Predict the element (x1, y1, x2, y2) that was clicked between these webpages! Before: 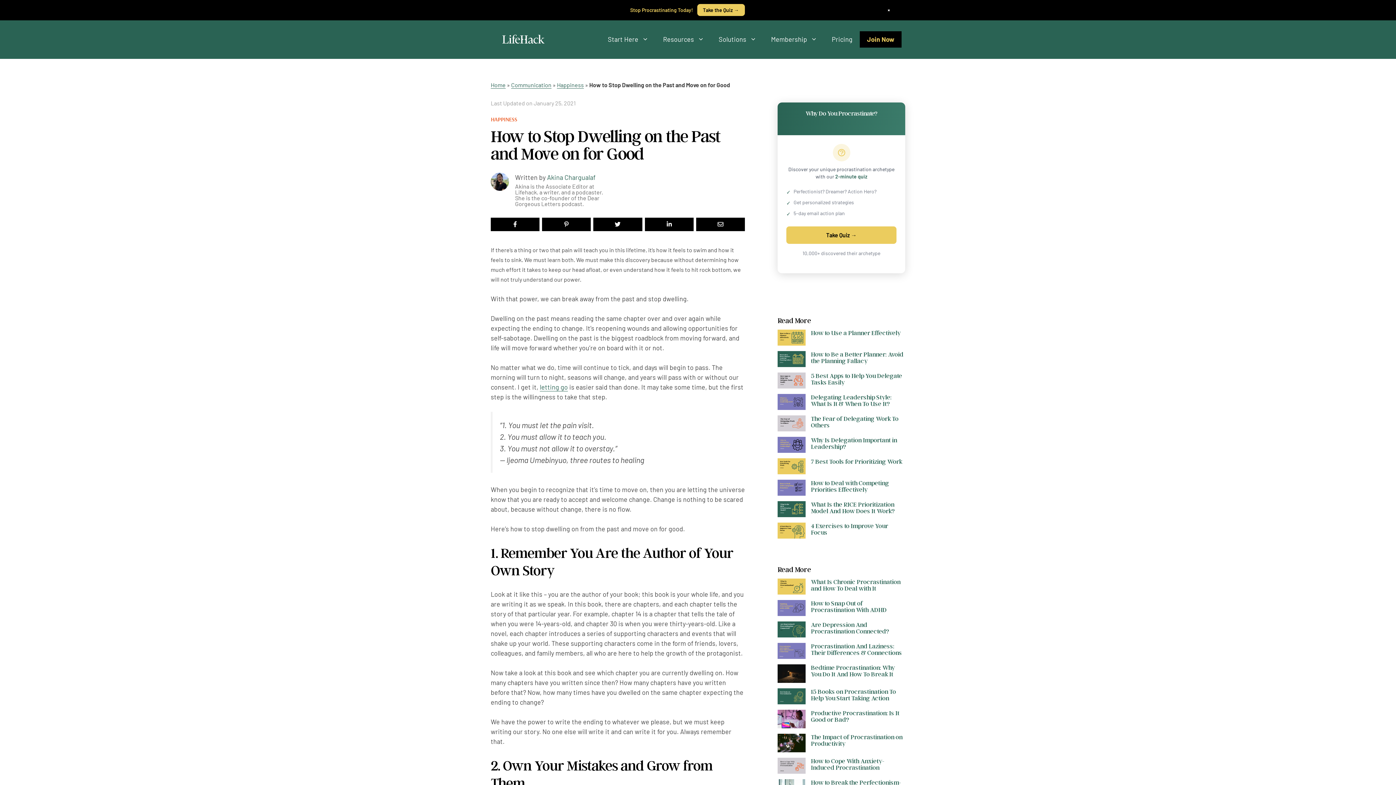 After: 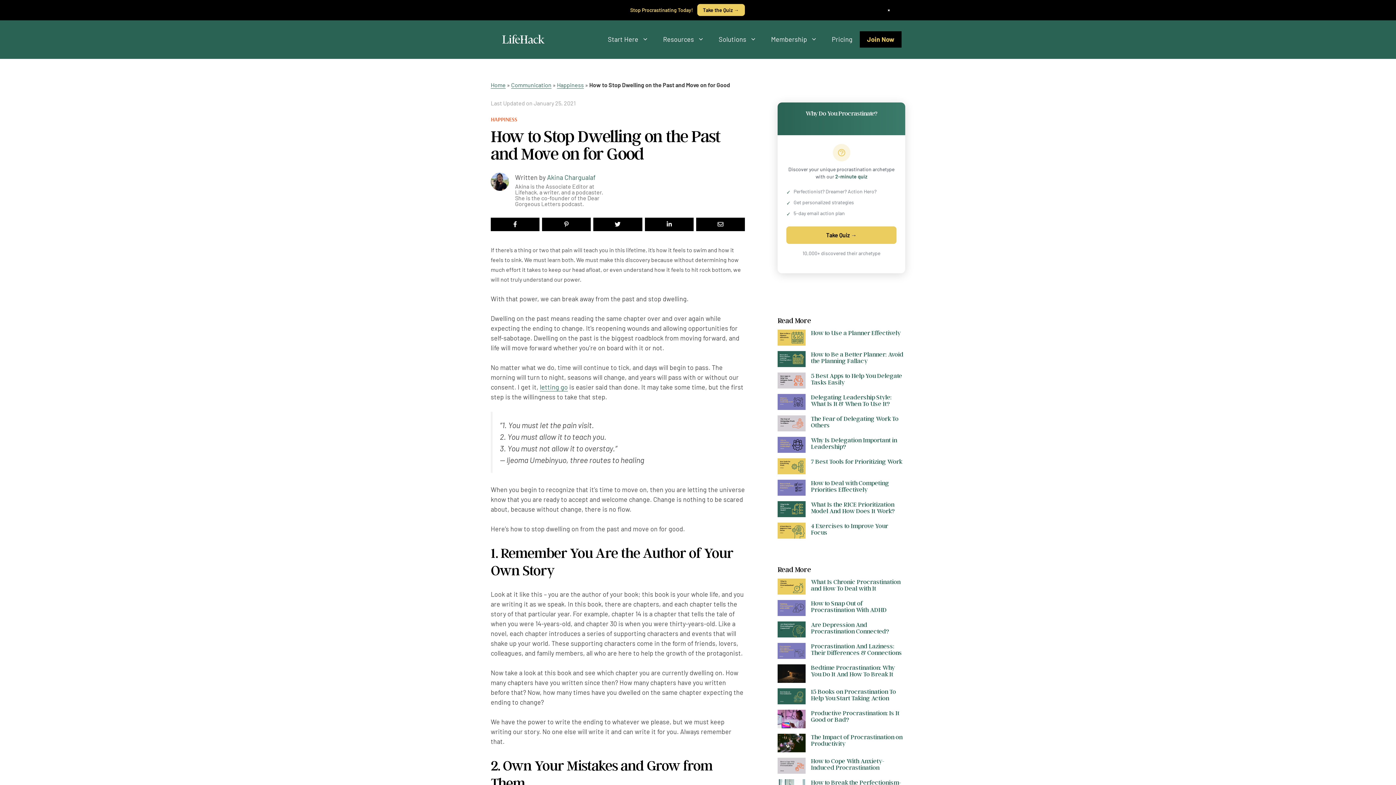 Action: bbox: (795, 243, 811, 259) label: +